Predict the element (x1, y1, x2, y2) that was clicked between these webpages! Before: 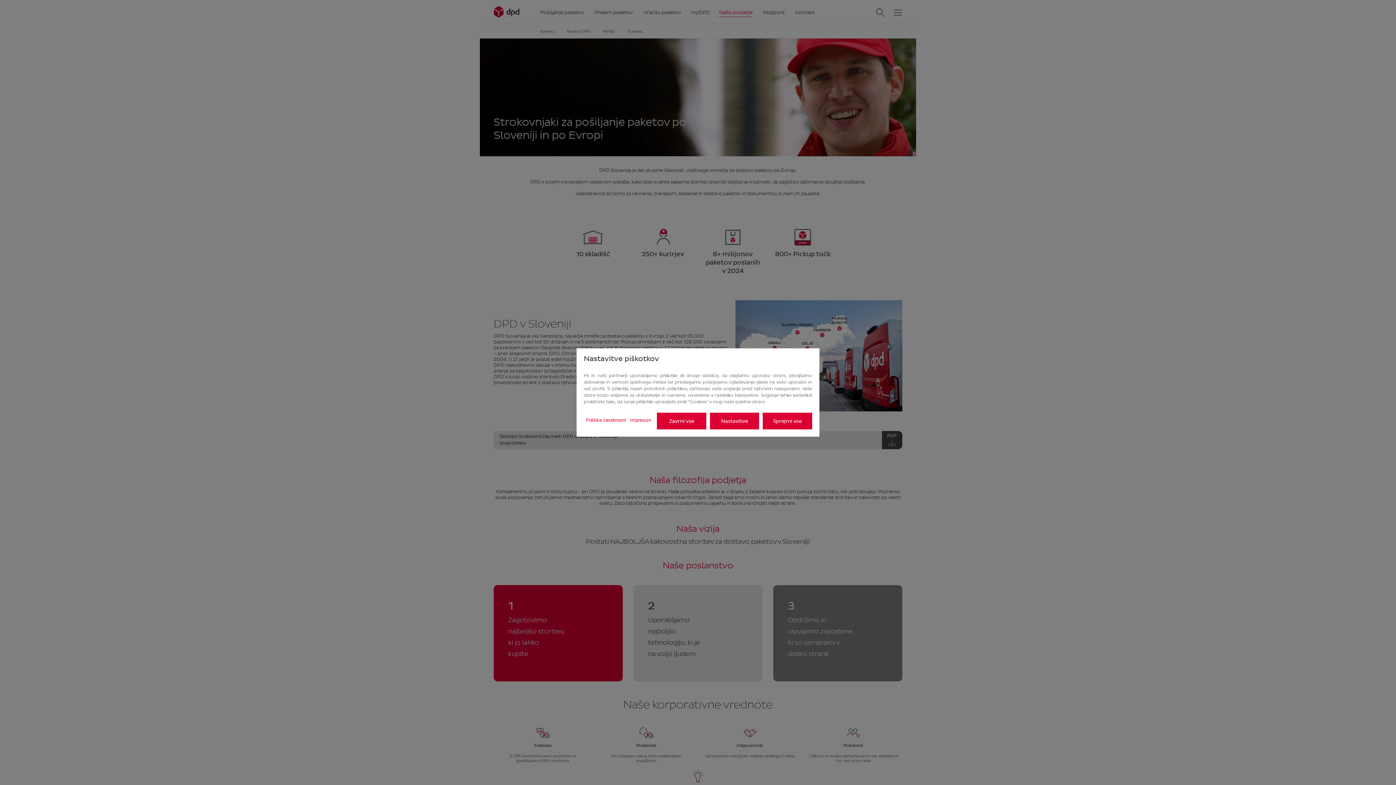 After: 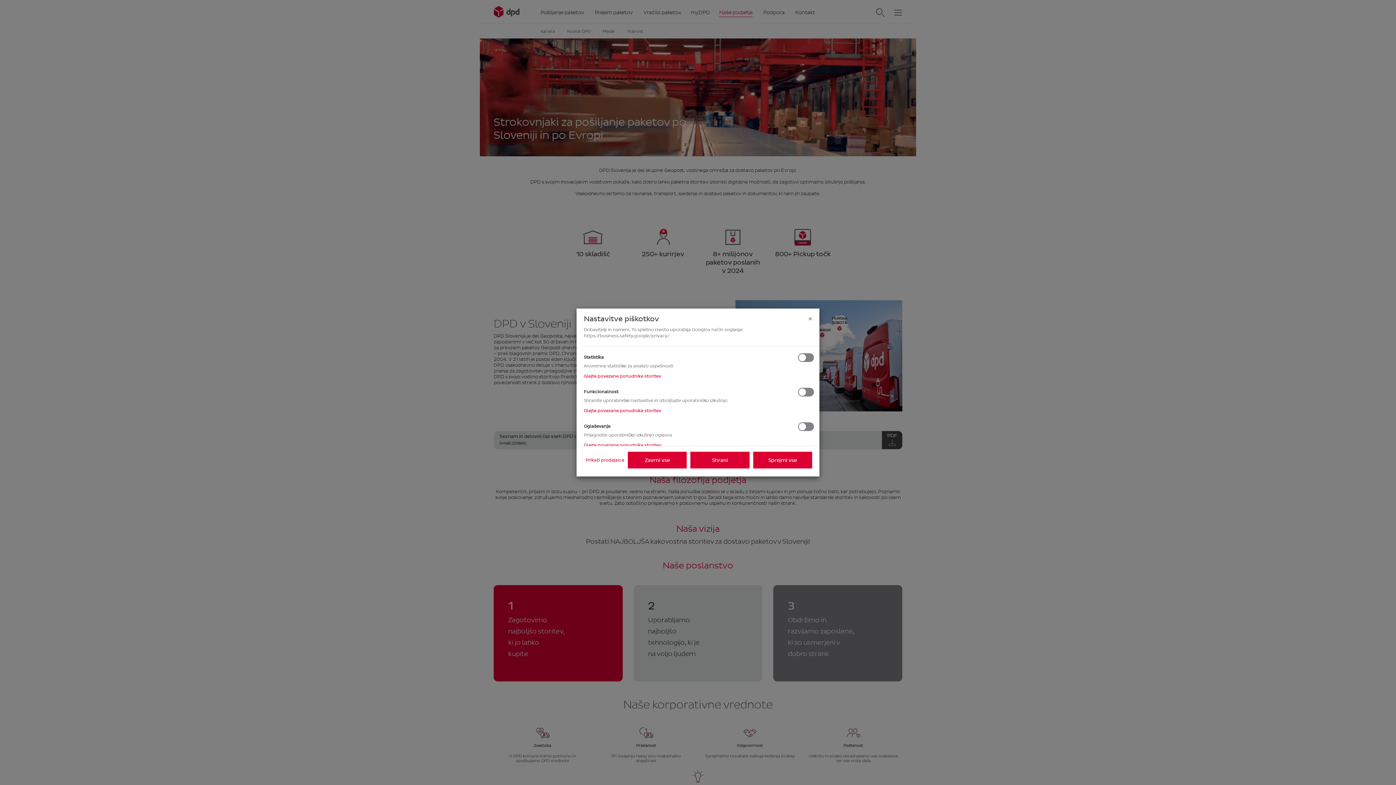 Action: bbox: (710, 412, 759, 429) label: Nastavitve